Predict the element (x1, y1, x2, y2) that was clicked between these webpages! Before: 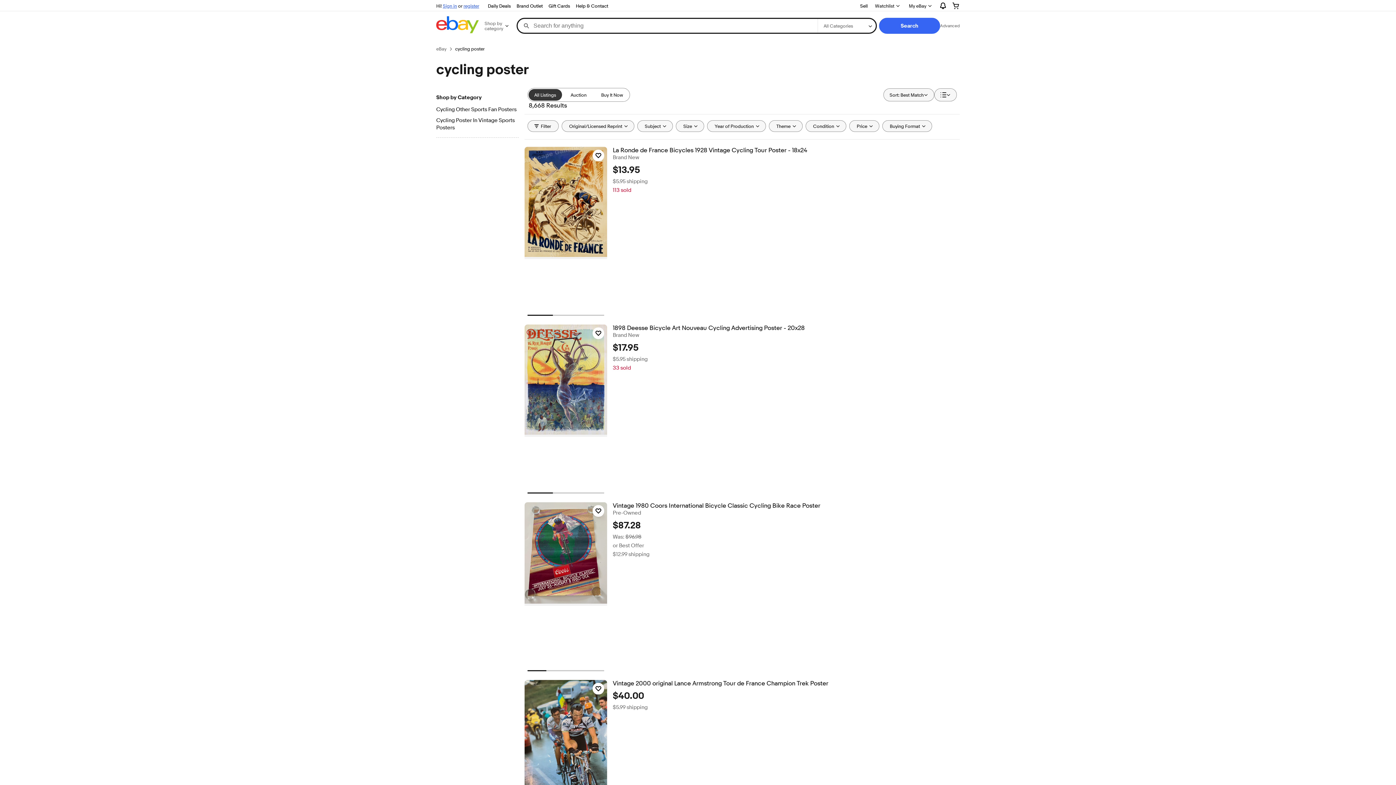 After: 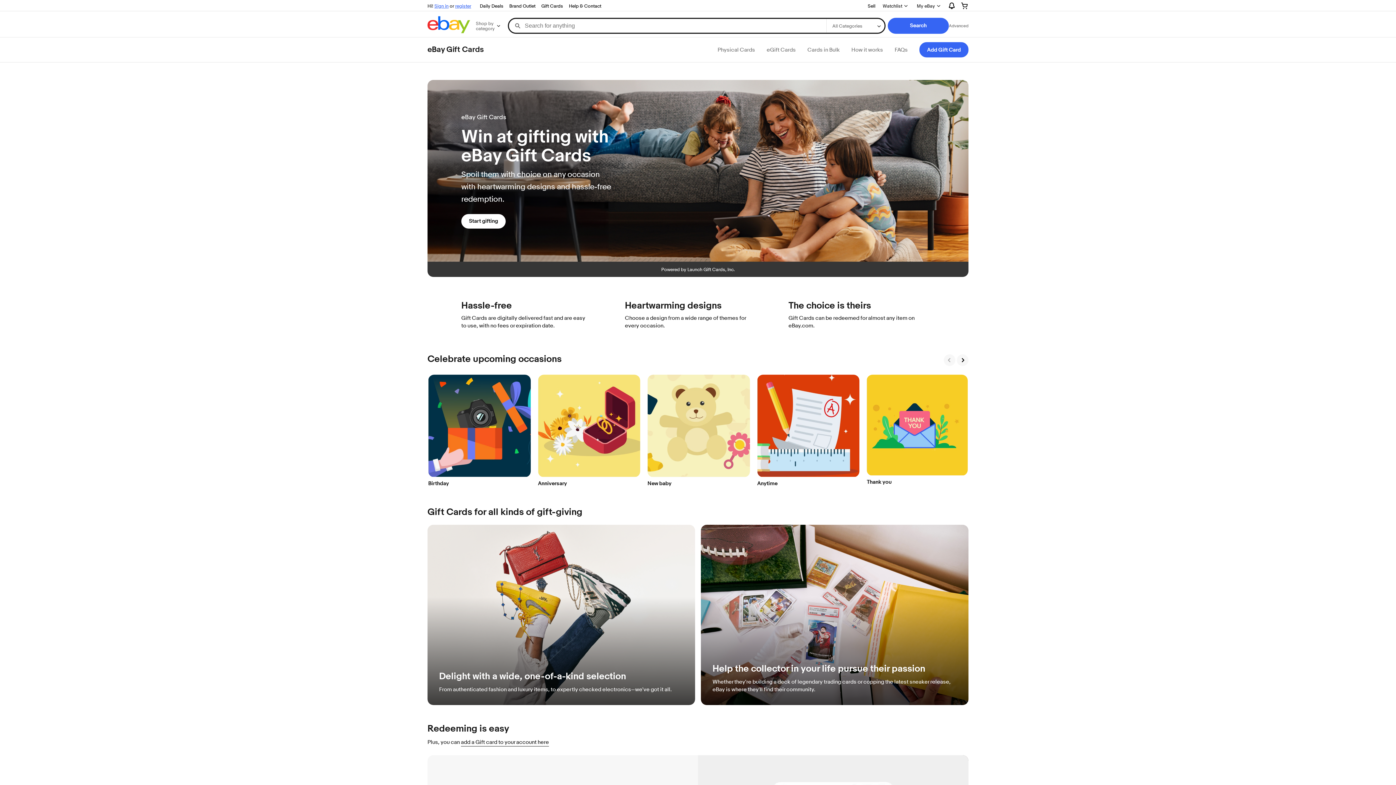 Action: label: Gift Cards bbox: (545, 1, 573, 10)